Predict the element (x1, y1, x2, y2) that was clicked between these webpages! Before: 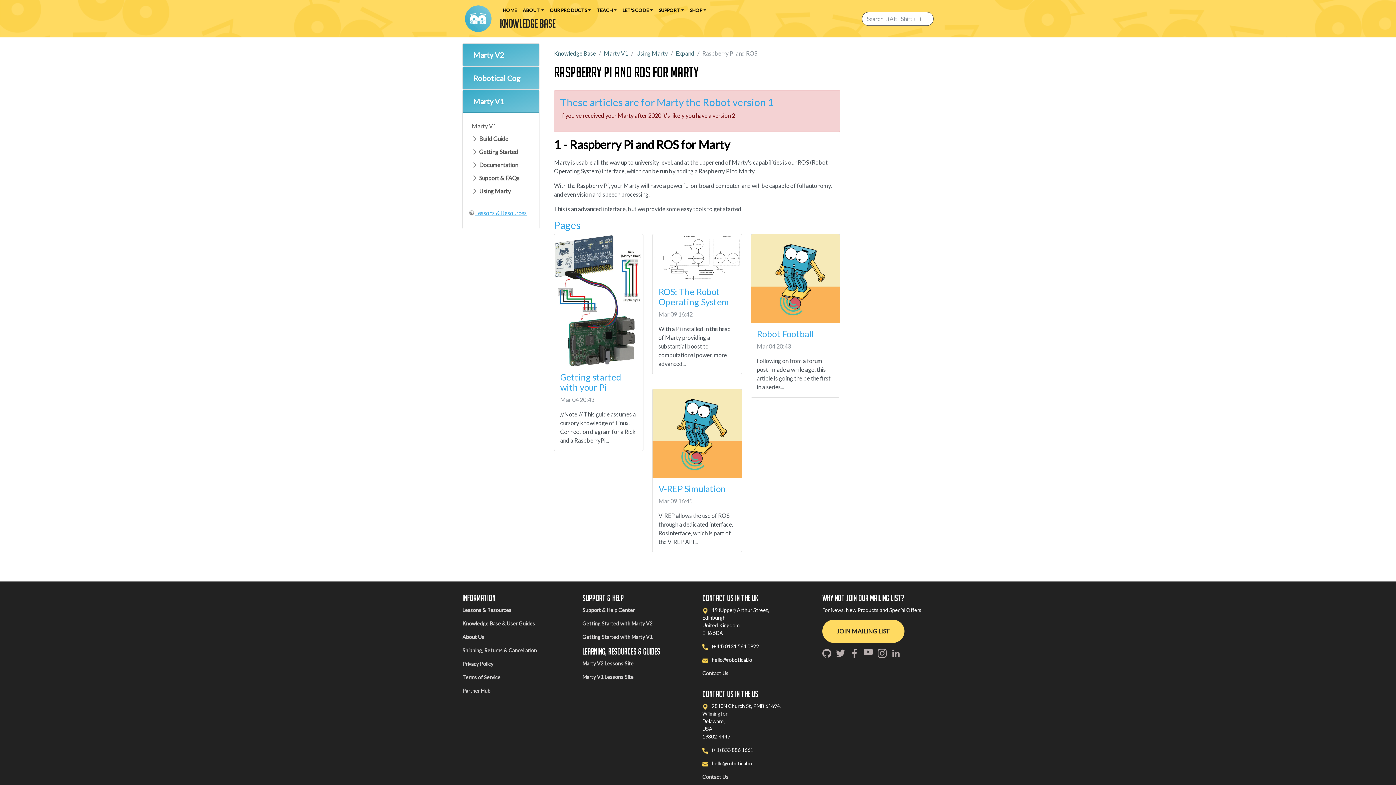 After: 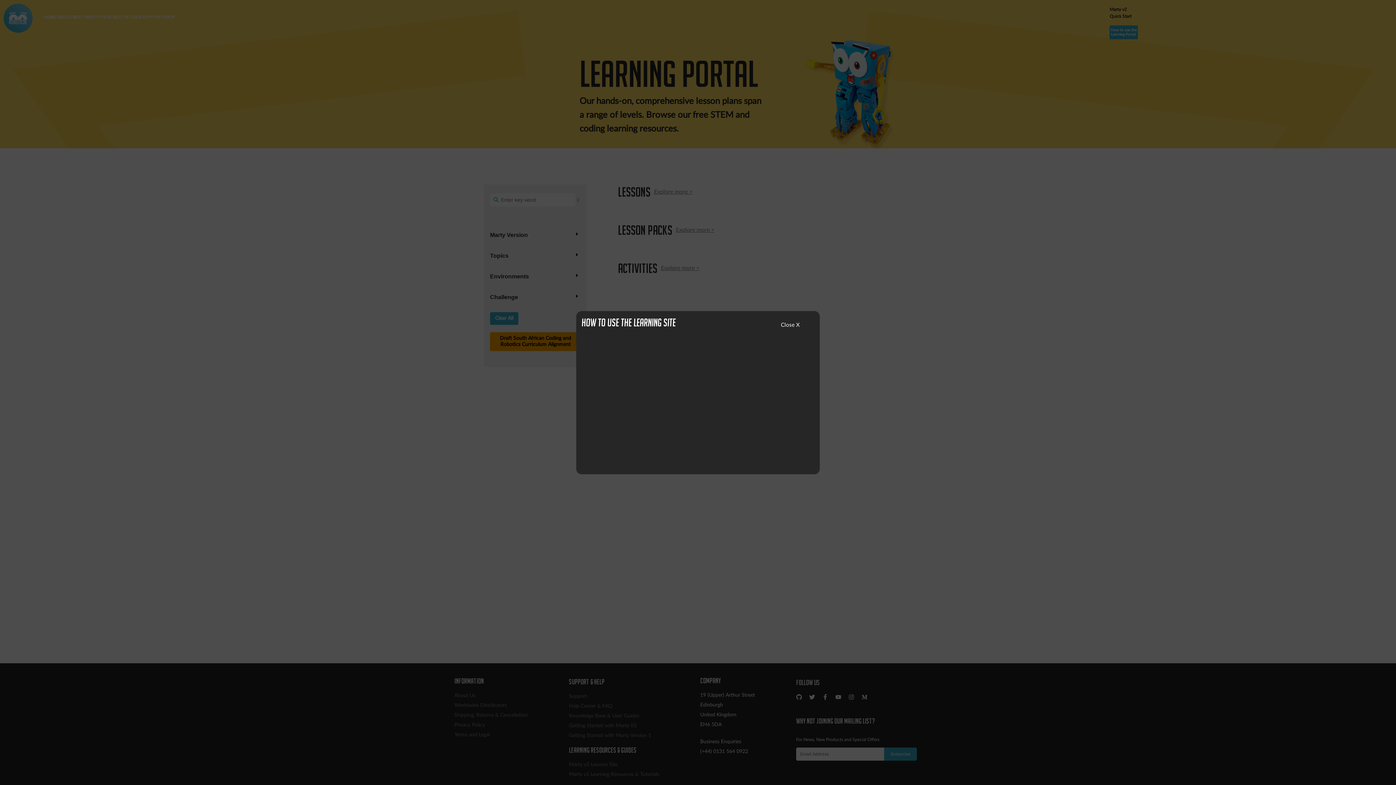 Action: label: Marty V1 Lessons Site bbox: (582, 674, 633, 680)